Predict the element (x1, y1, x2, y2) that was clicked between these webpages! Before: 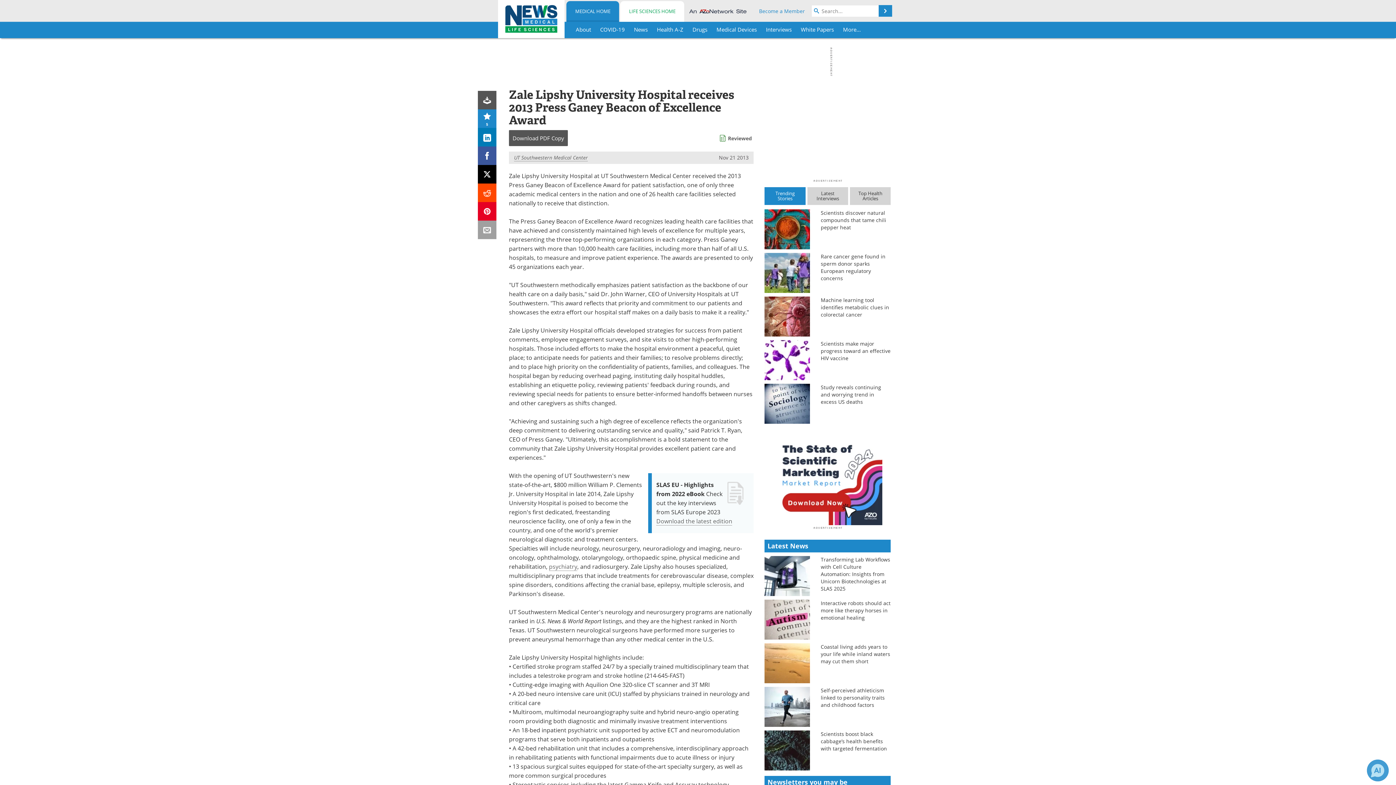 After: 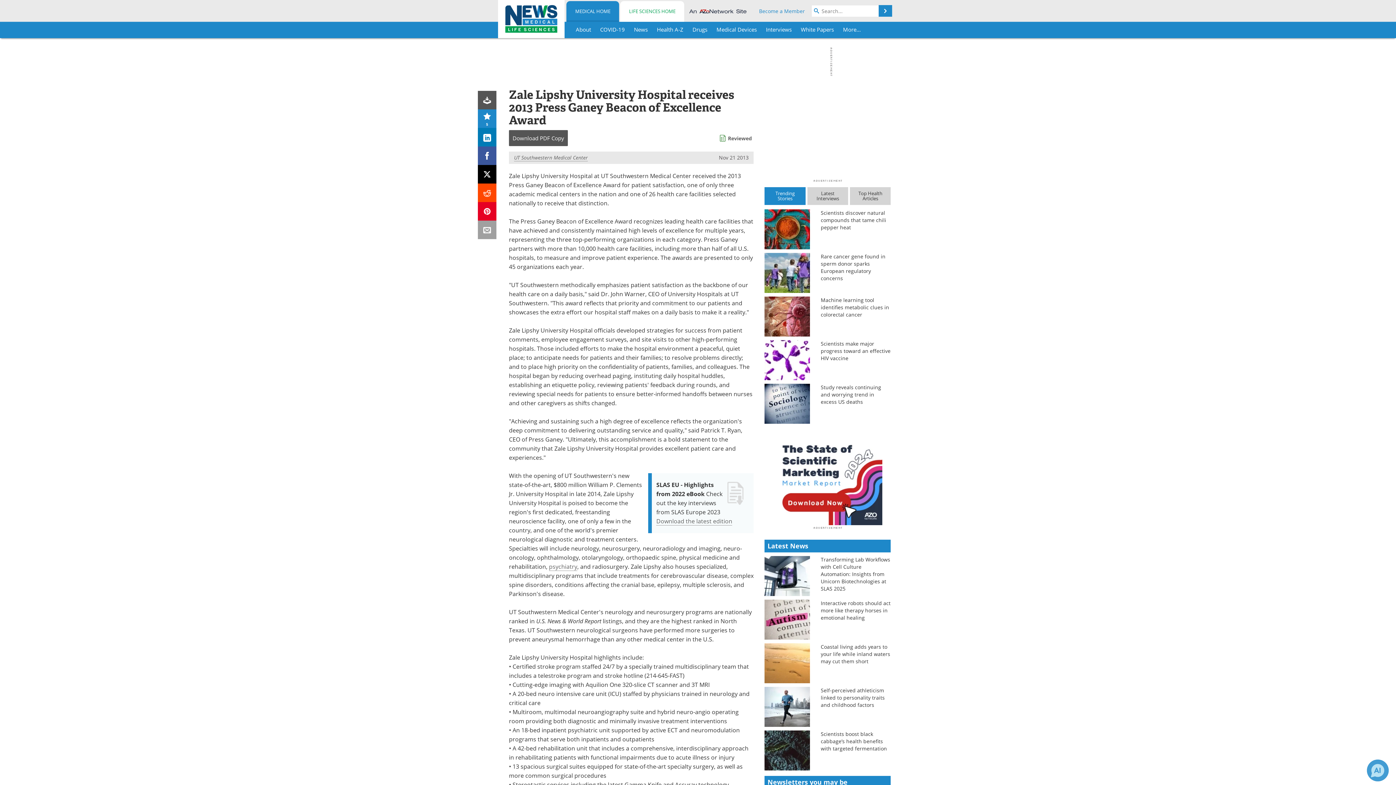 Action: bbox: (478, 146, 496, 165)